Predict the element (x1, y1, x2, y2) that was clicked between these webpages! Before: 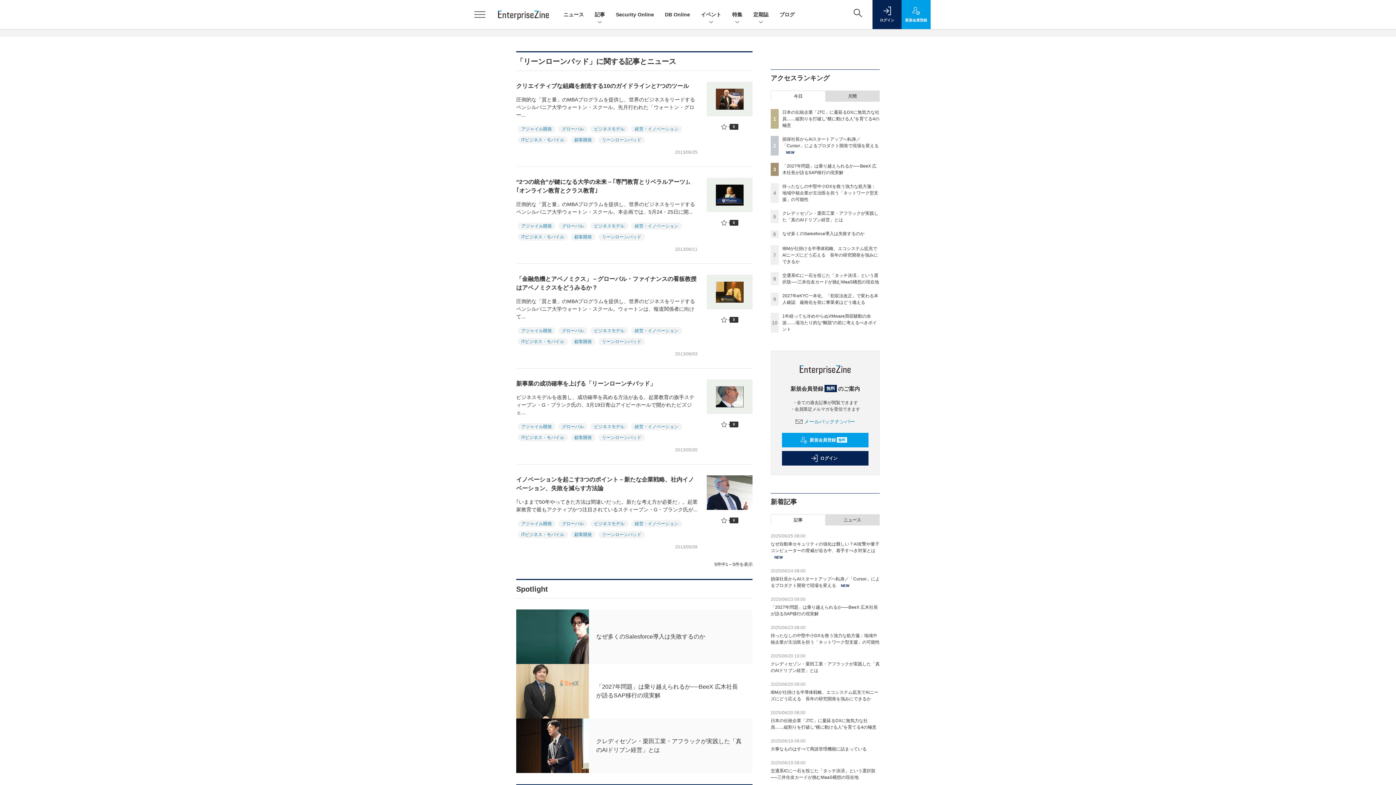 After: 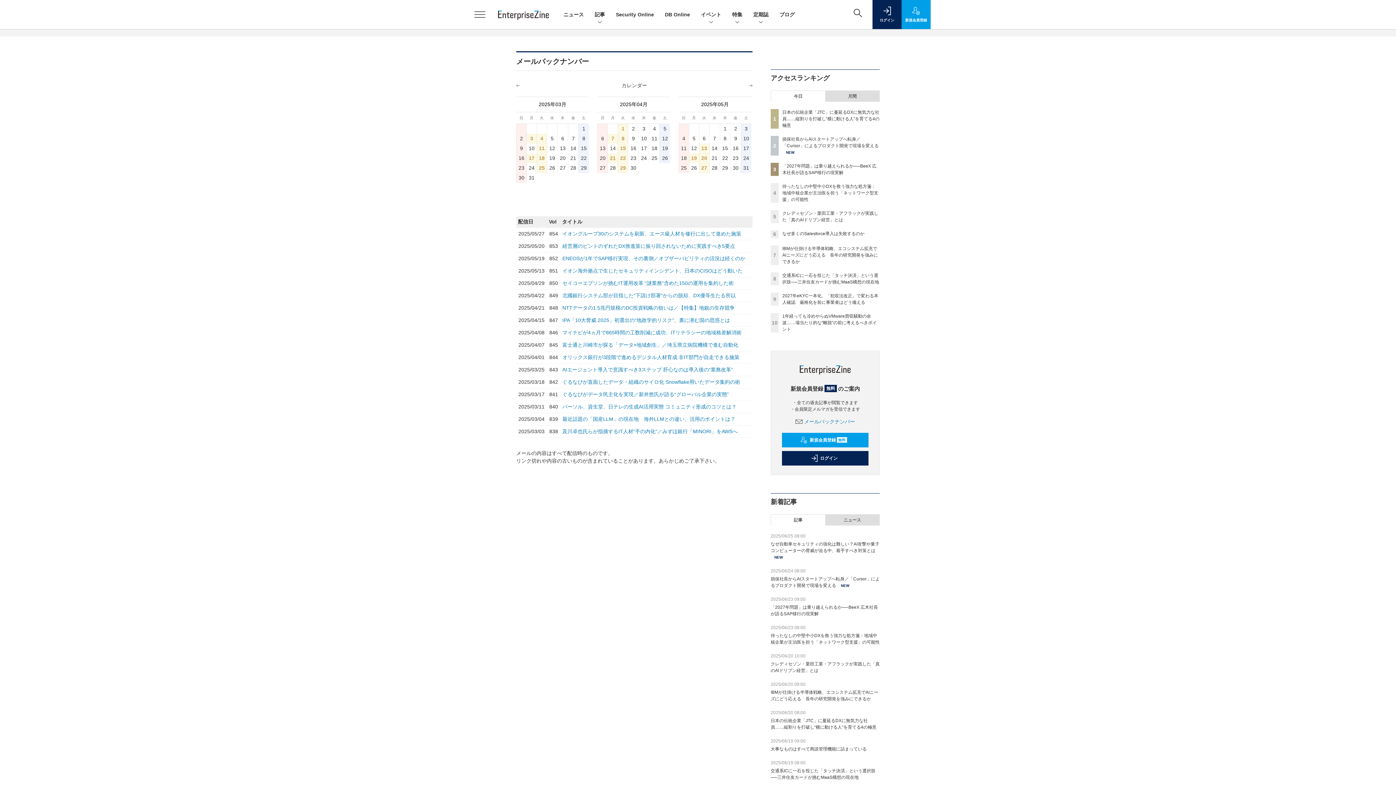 Action: bbox: (795, 418, 855, 424) label: メールバックナンバー